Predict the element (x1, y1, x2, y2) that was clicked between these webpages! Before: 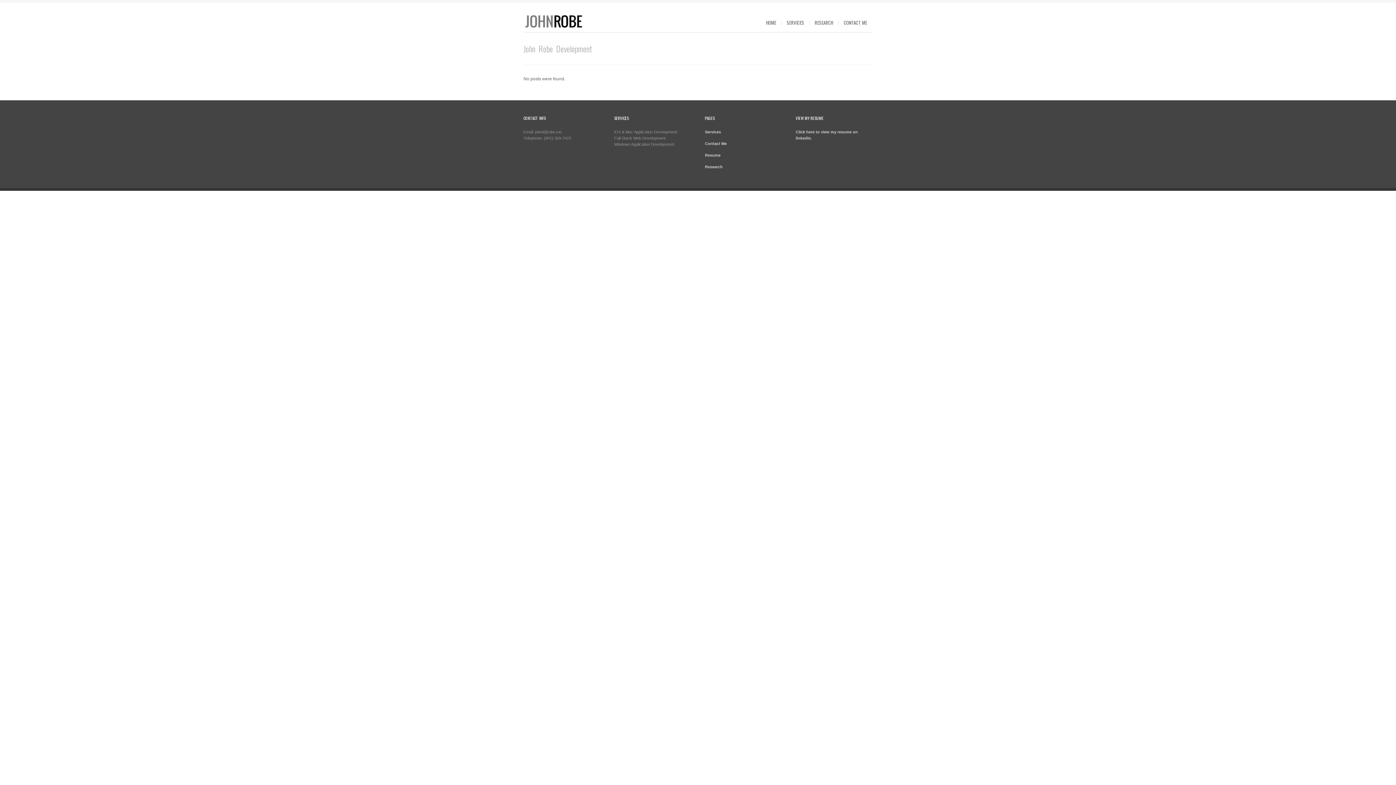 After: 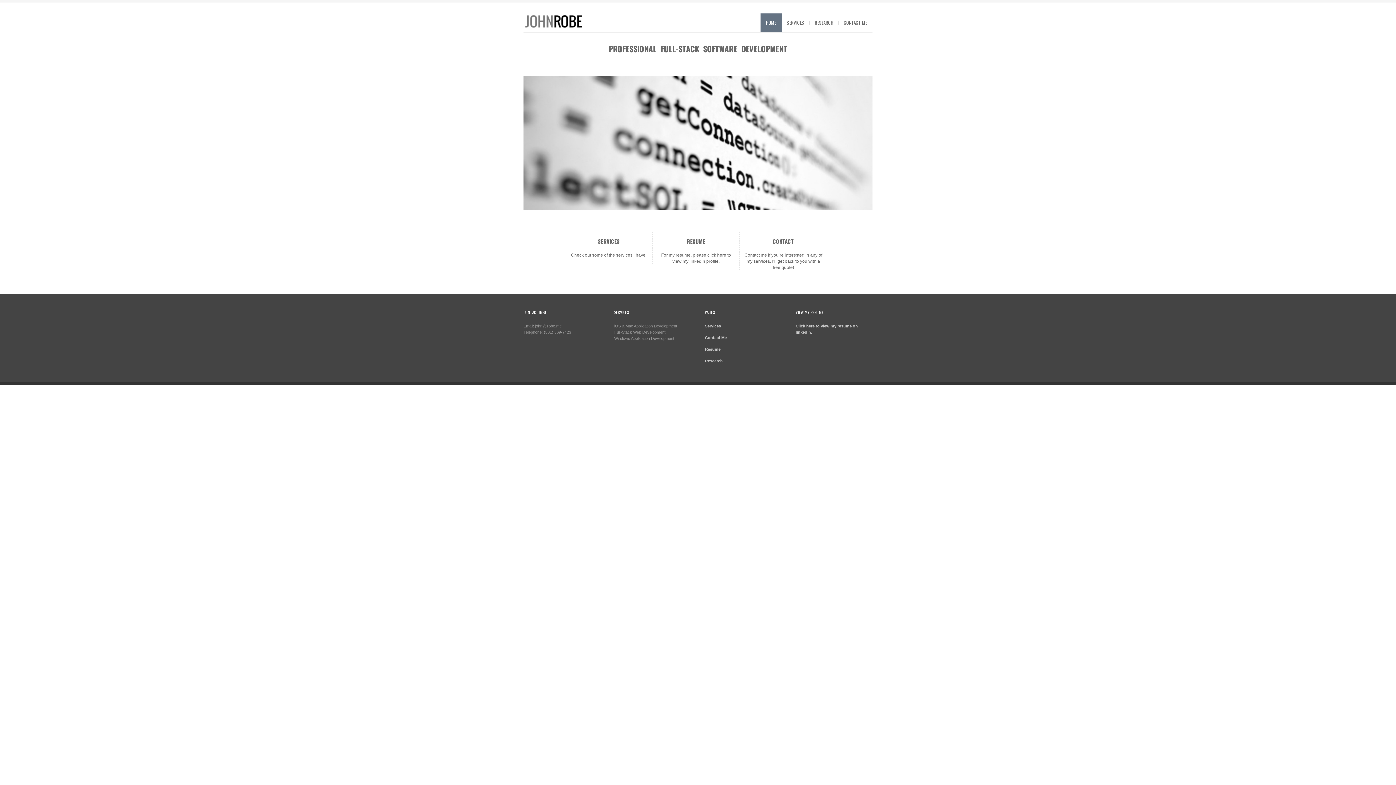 Action: bbox: (523, 15, 585, 29)